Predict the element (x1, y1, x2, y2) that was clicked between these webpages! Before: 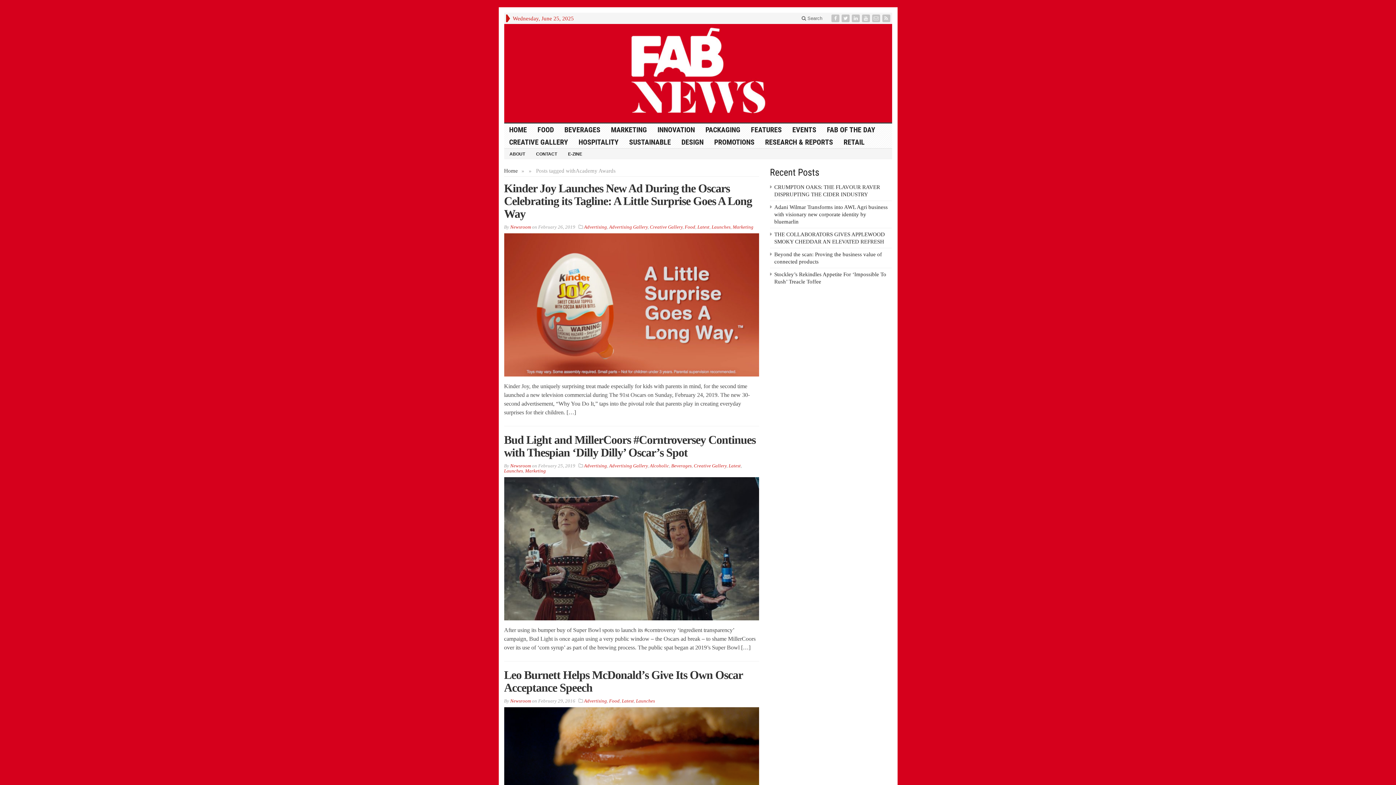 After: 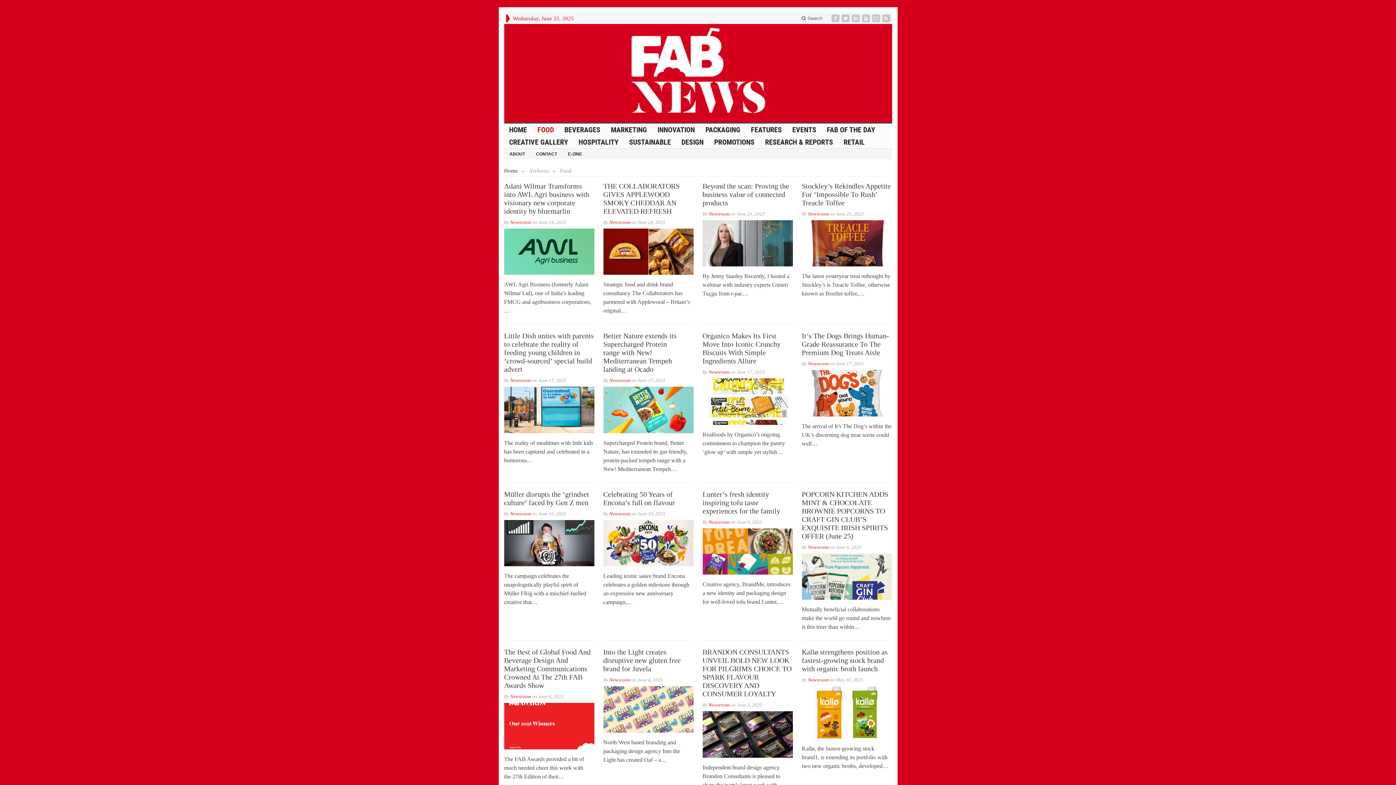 Action: label: Food bbox: (609, 698, 619, 703)